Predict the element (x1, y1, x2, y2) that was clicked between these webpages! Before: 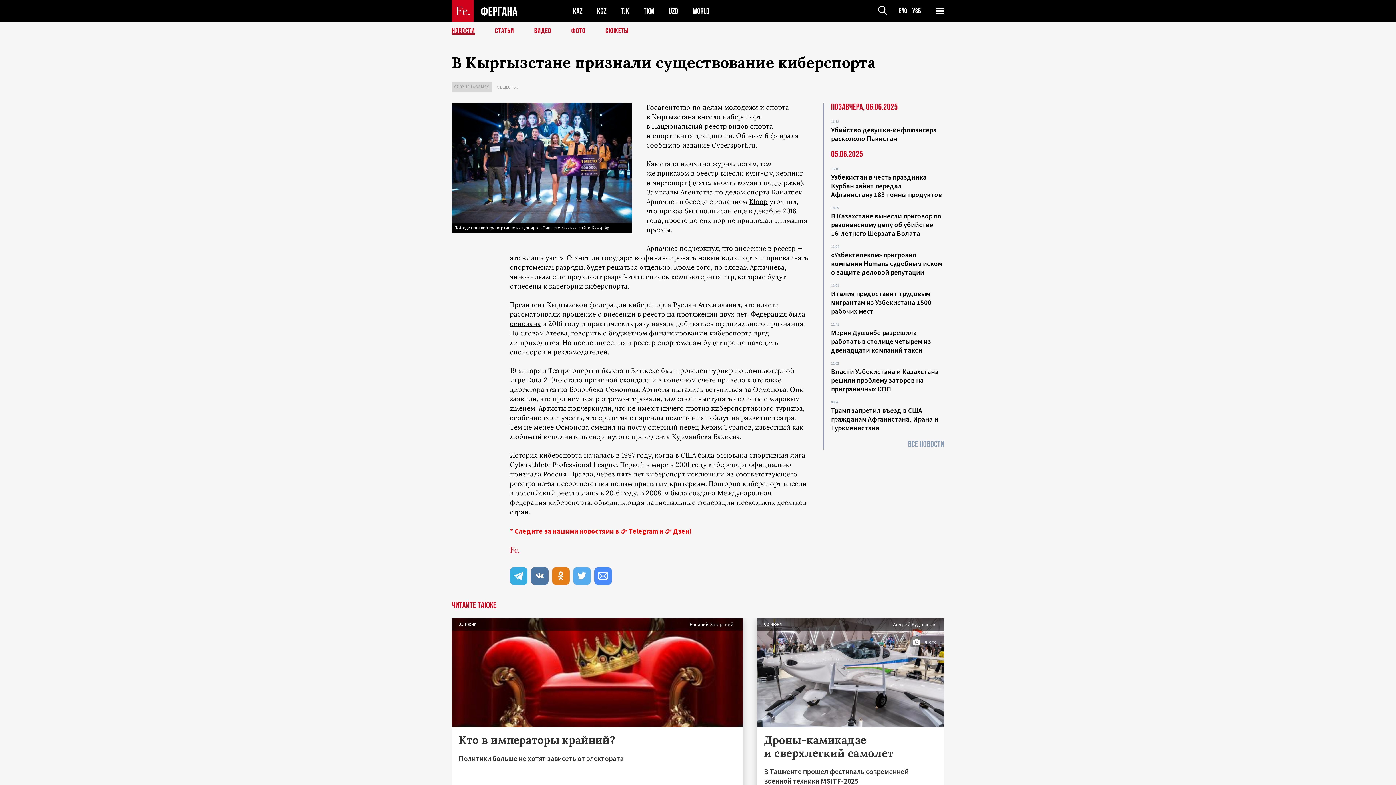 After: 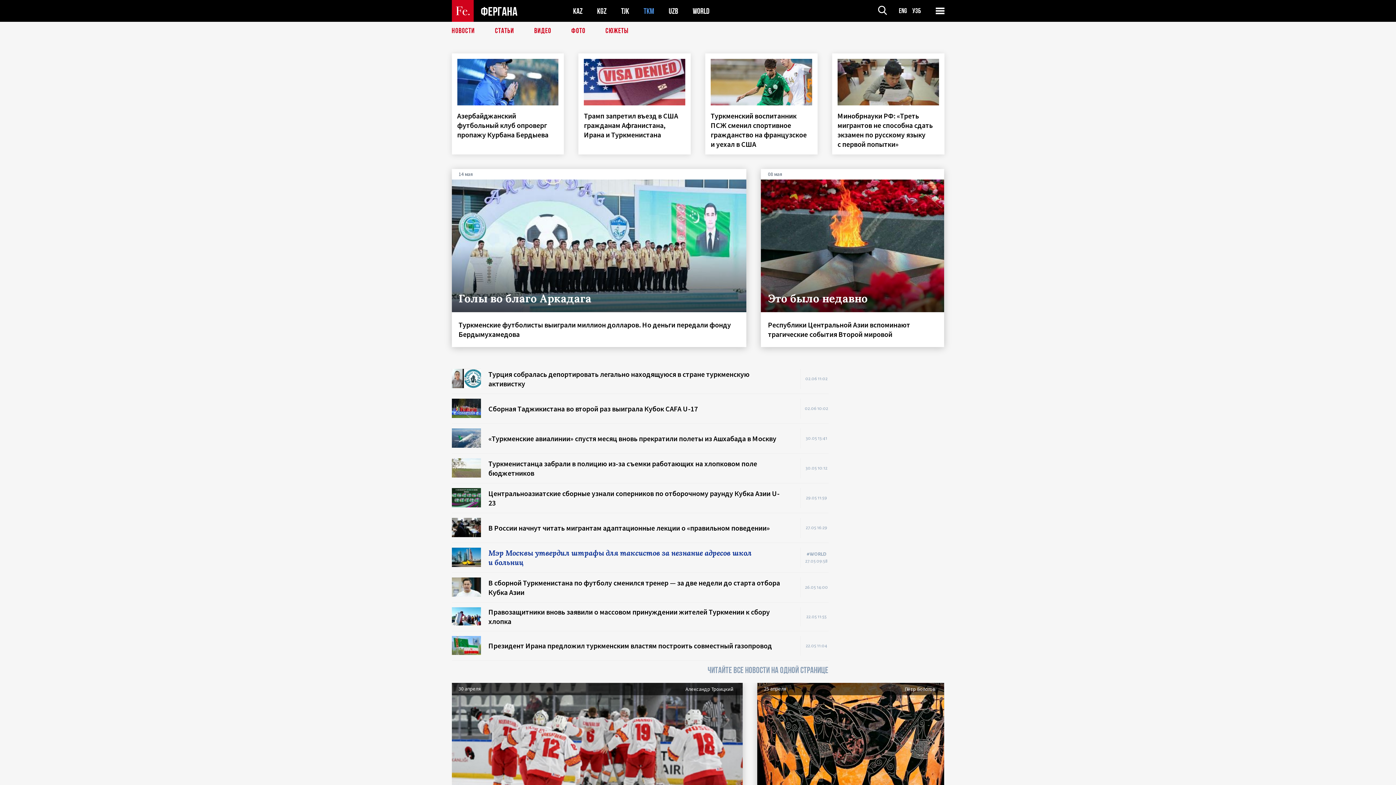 Action: bbox: (643, 6, 654, 15) label: TKM